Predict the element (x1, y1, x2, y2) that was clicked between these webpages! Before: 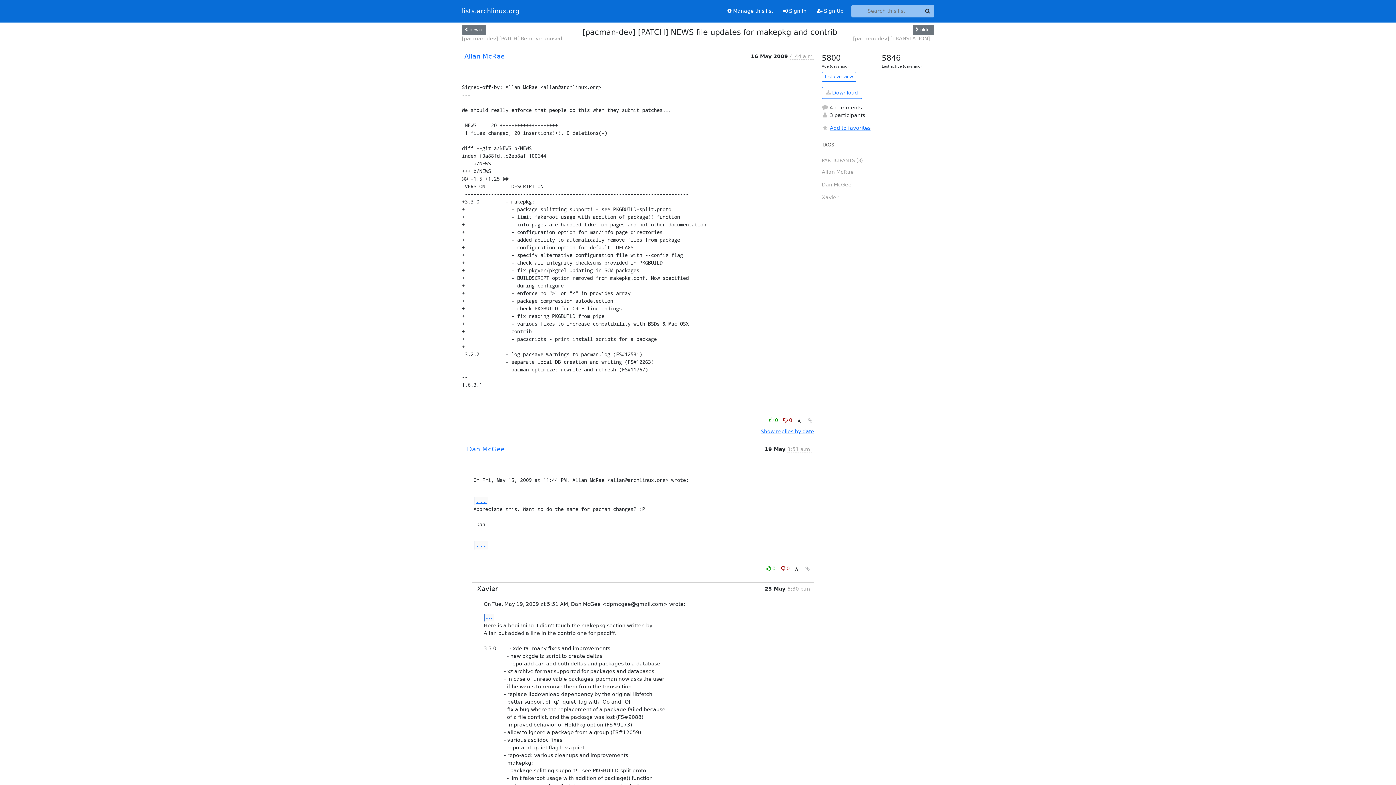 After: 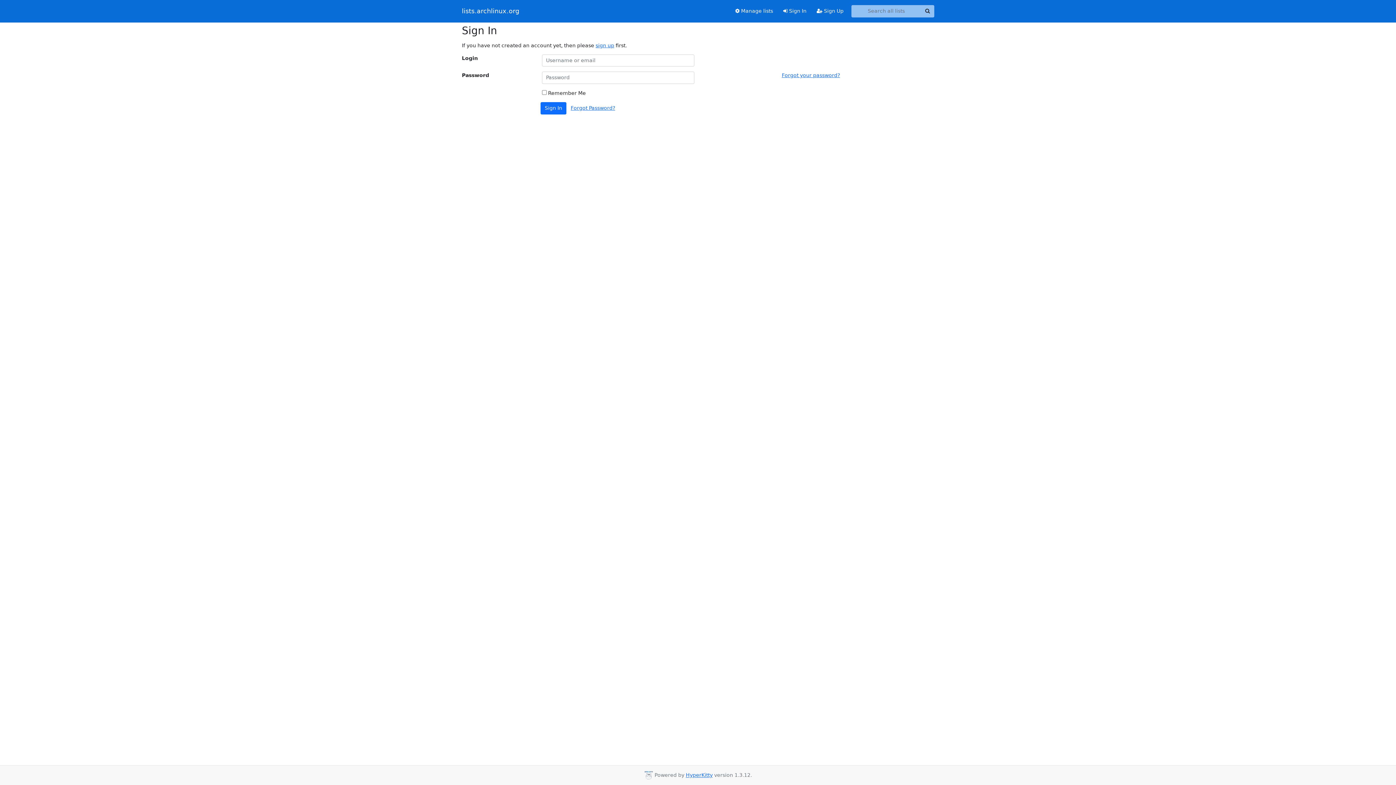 Action: label:  Sign In bbox: (778, 4, 811, 17)